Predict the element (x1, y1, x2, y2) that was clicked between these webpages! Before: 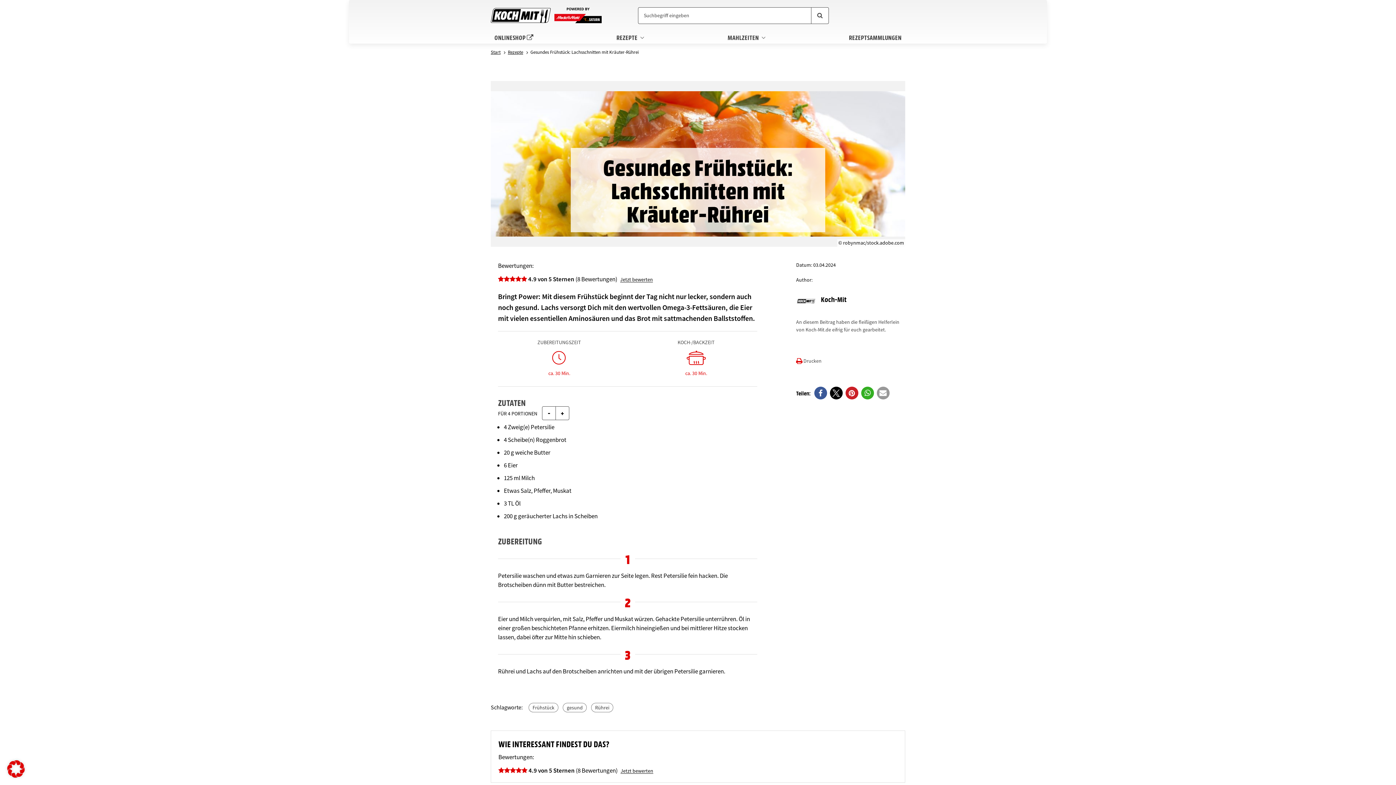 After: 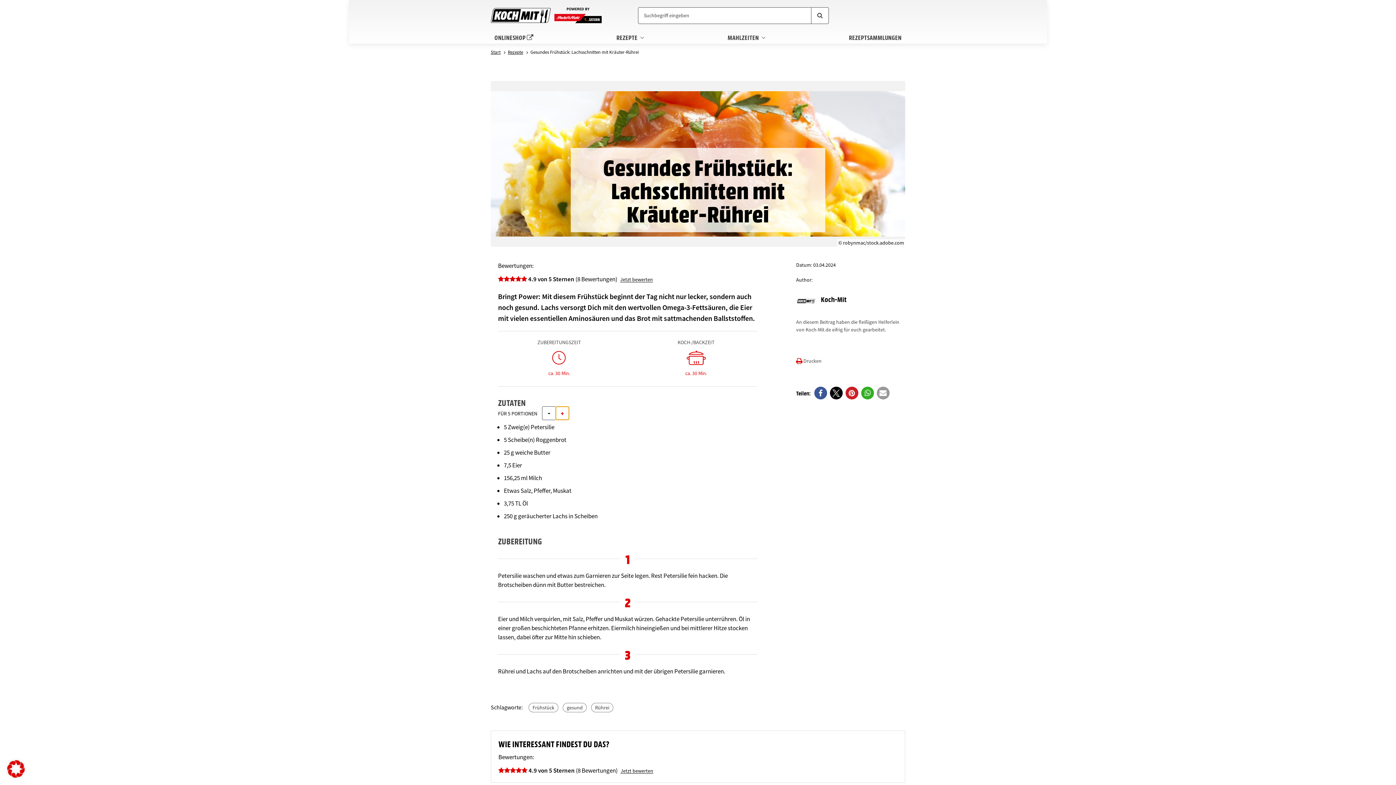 Action: bbox: (555, 406, 569, 420) label: Portionen erhöhen